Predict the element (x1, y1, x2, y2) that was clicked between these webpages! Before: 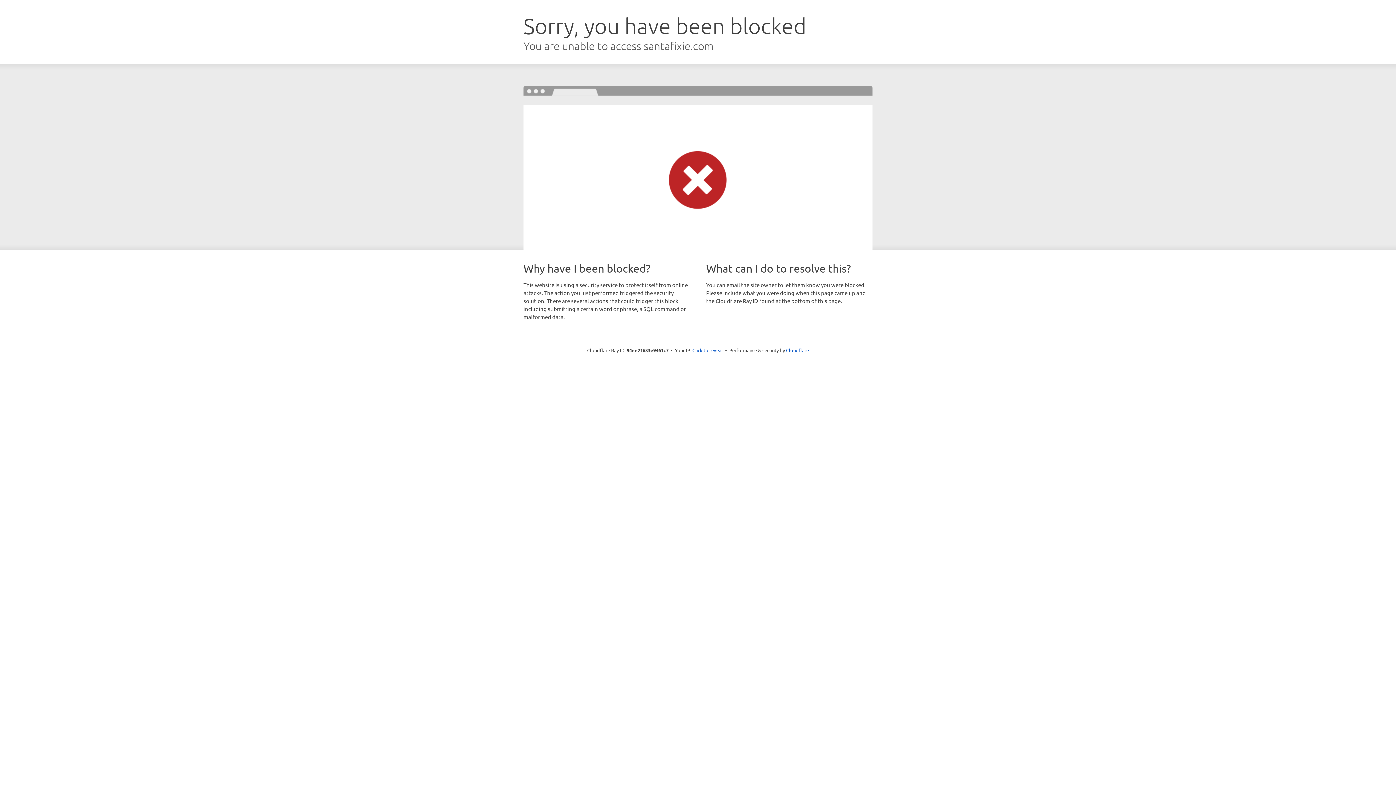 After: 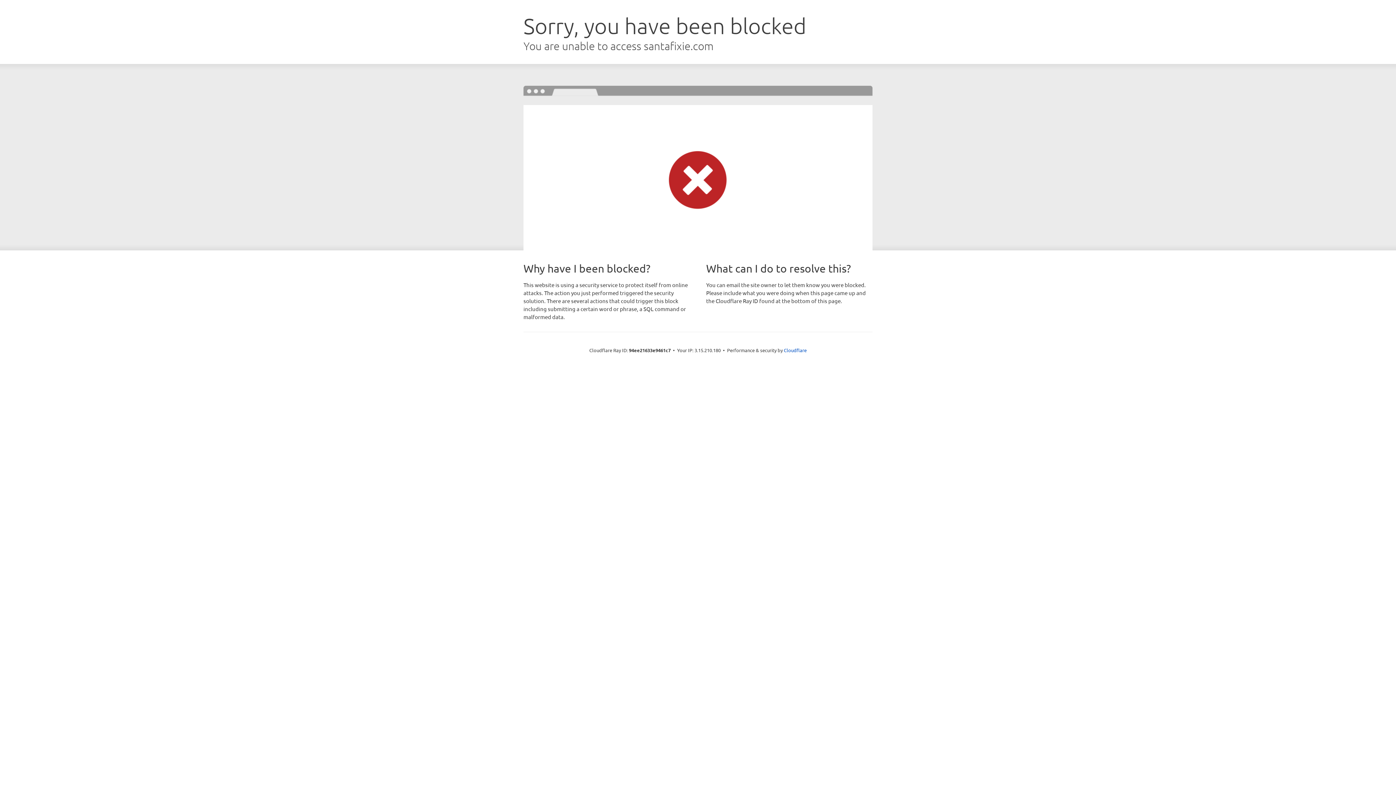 Action: label: Click to reveal bbox: (692, 346, 723, 353)